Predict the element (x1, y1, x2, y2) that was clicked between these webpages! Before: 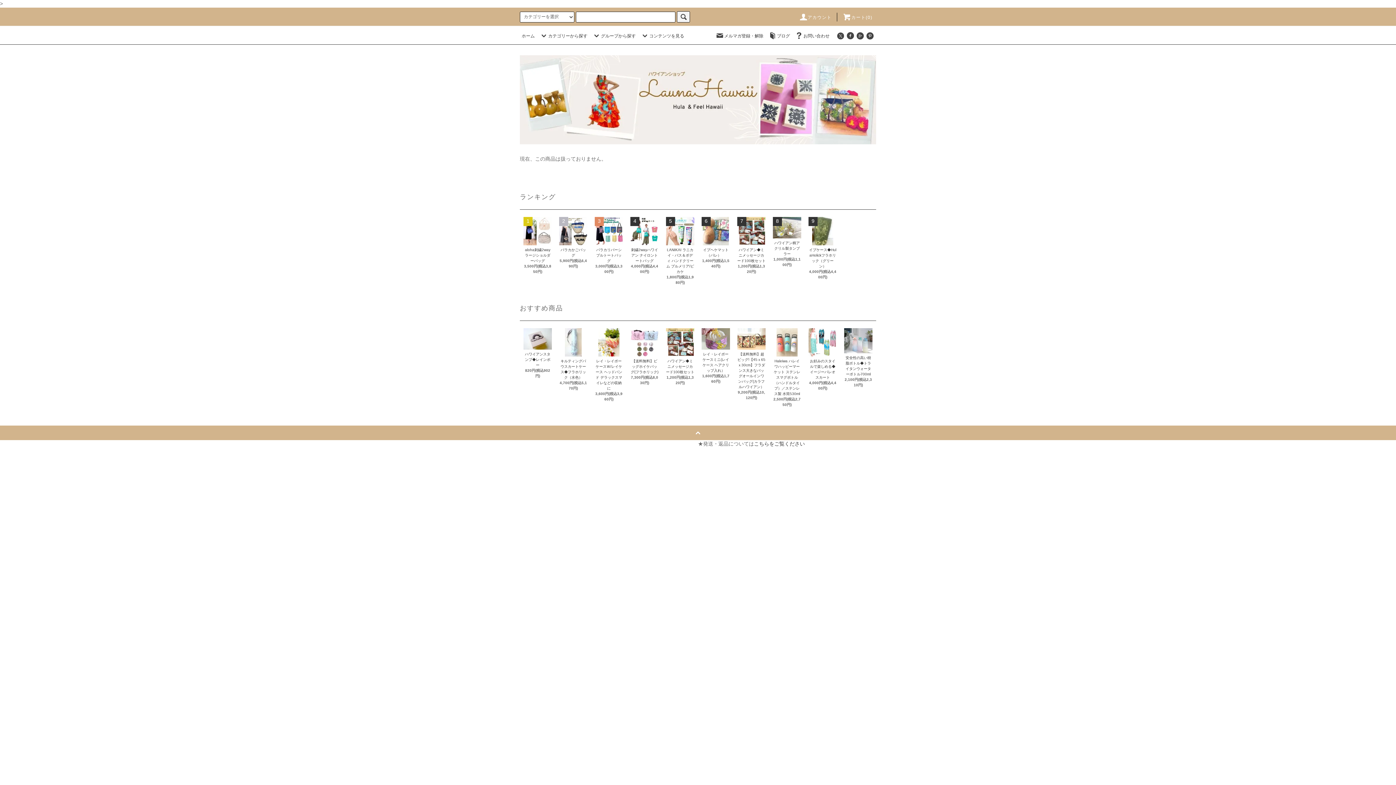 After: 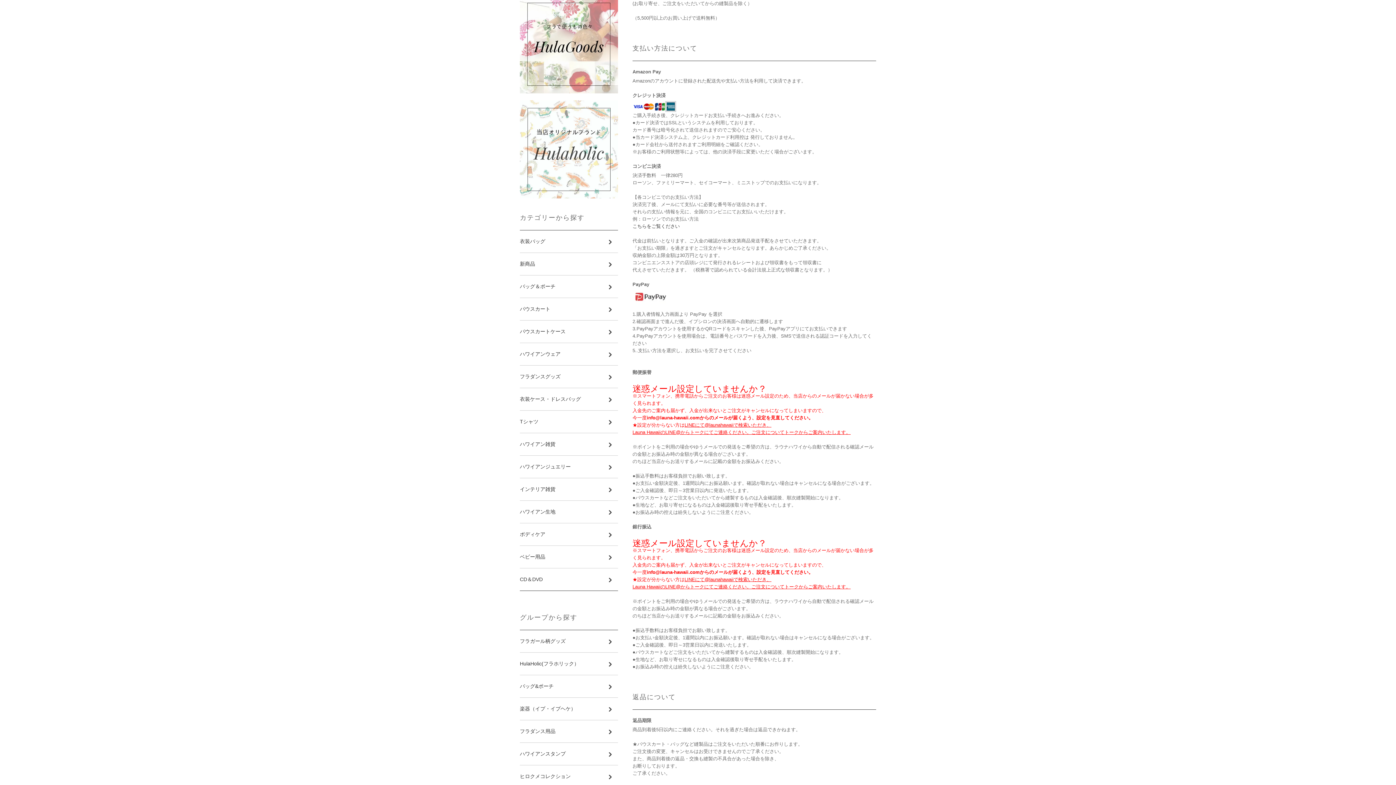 Action: bbox: (13, 454, 59, 460) label: 支払い方法について